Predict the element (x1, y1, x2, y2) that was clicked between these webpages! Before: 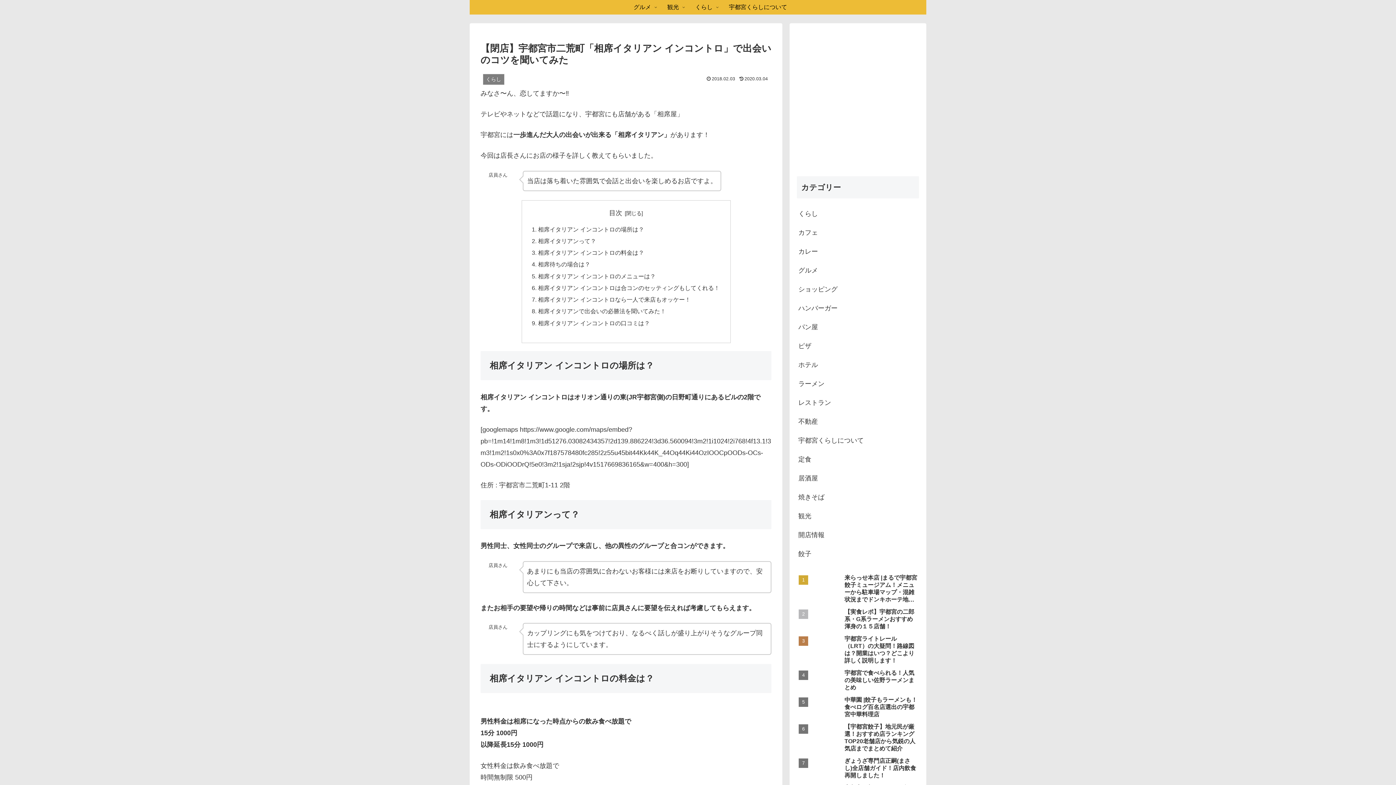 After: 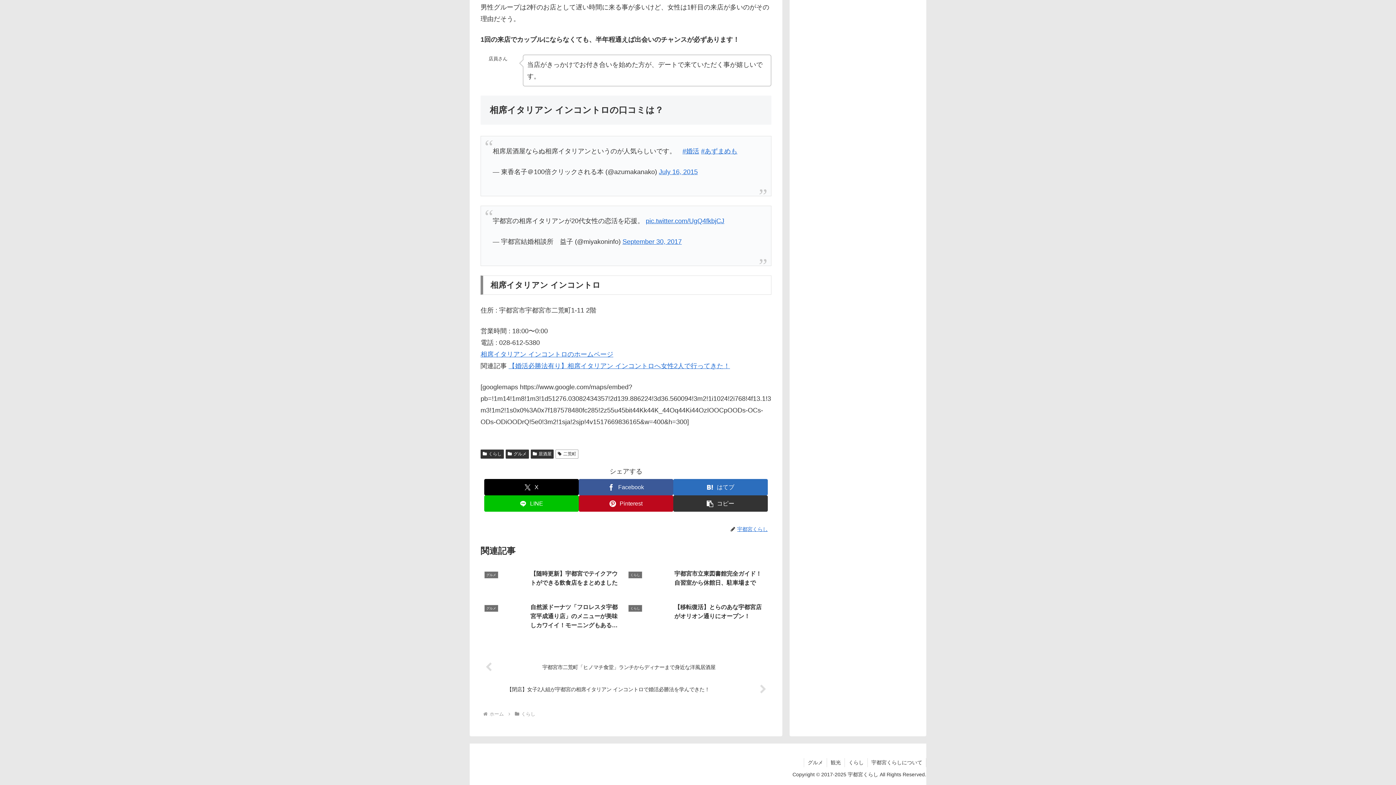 Action: bbox: (538, 319, 650, 326) label: 相席イタリアン インコントロの口コミは？